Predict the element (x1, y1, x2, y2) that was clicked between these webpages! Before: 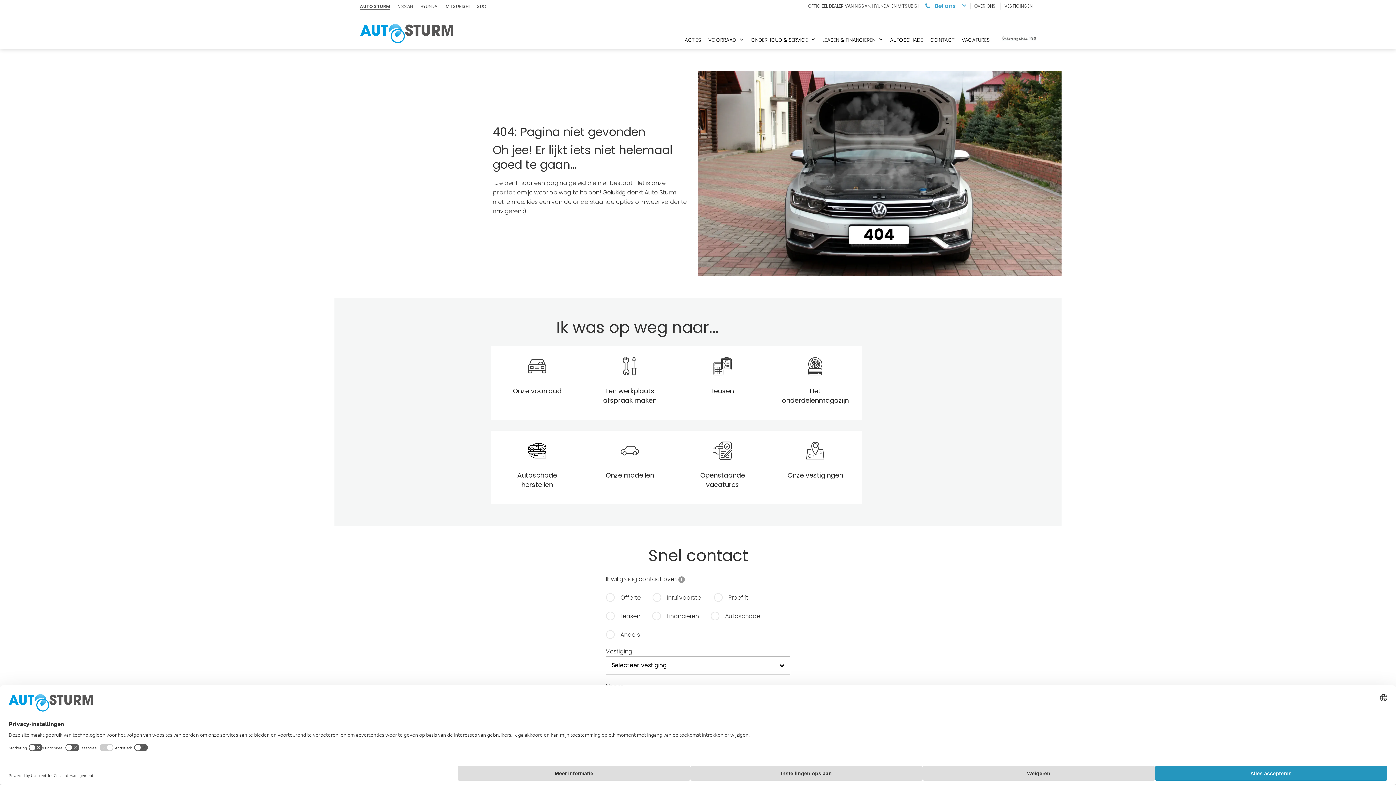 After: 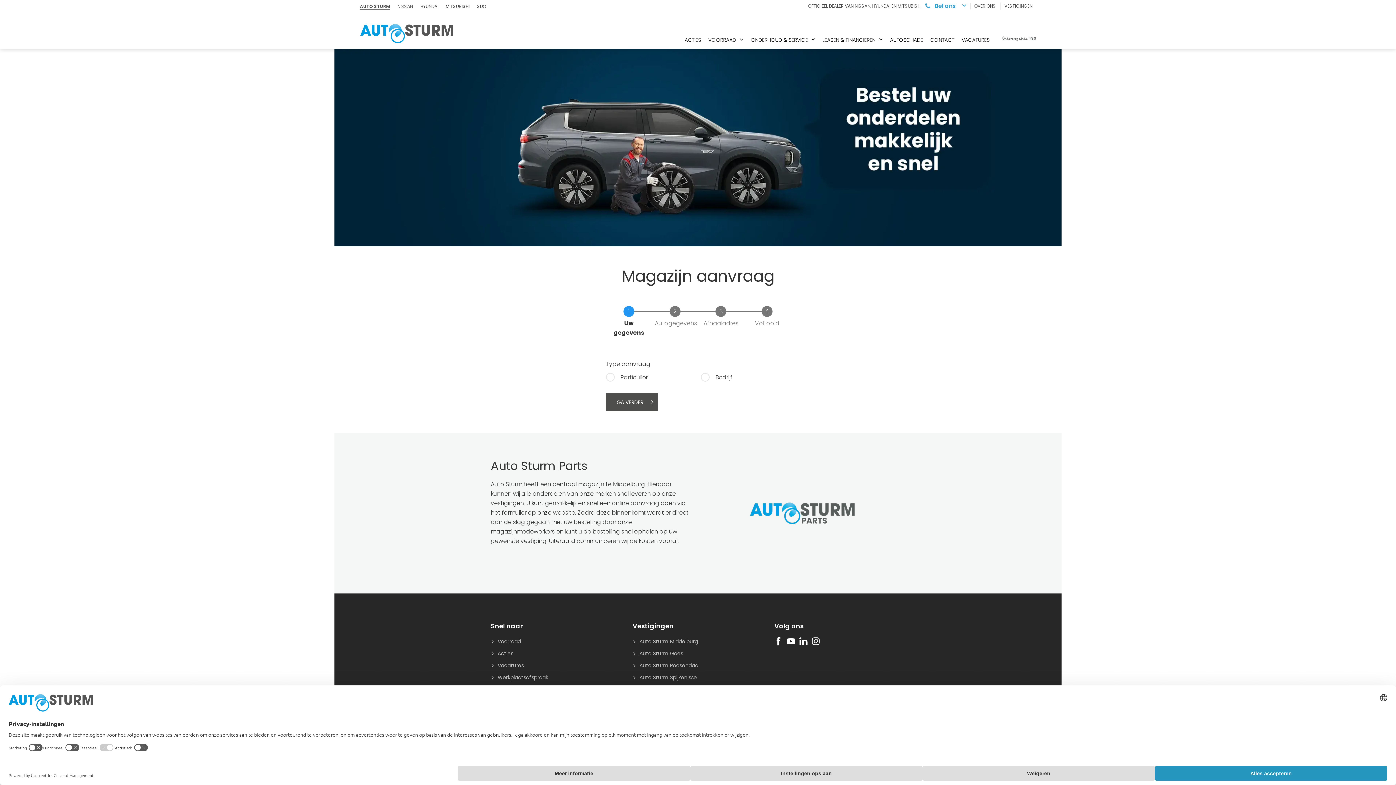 Action: bbox: (769, 346, 861, 419)